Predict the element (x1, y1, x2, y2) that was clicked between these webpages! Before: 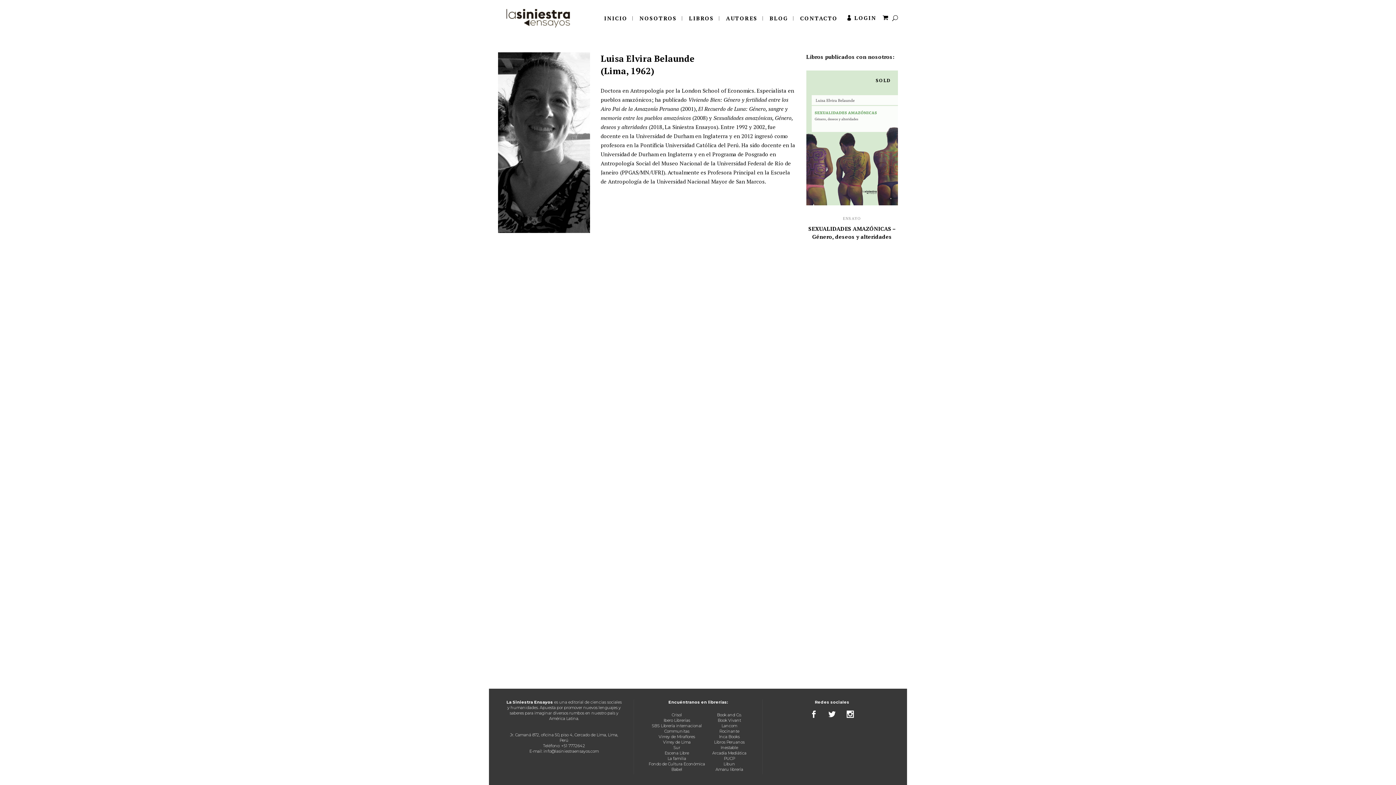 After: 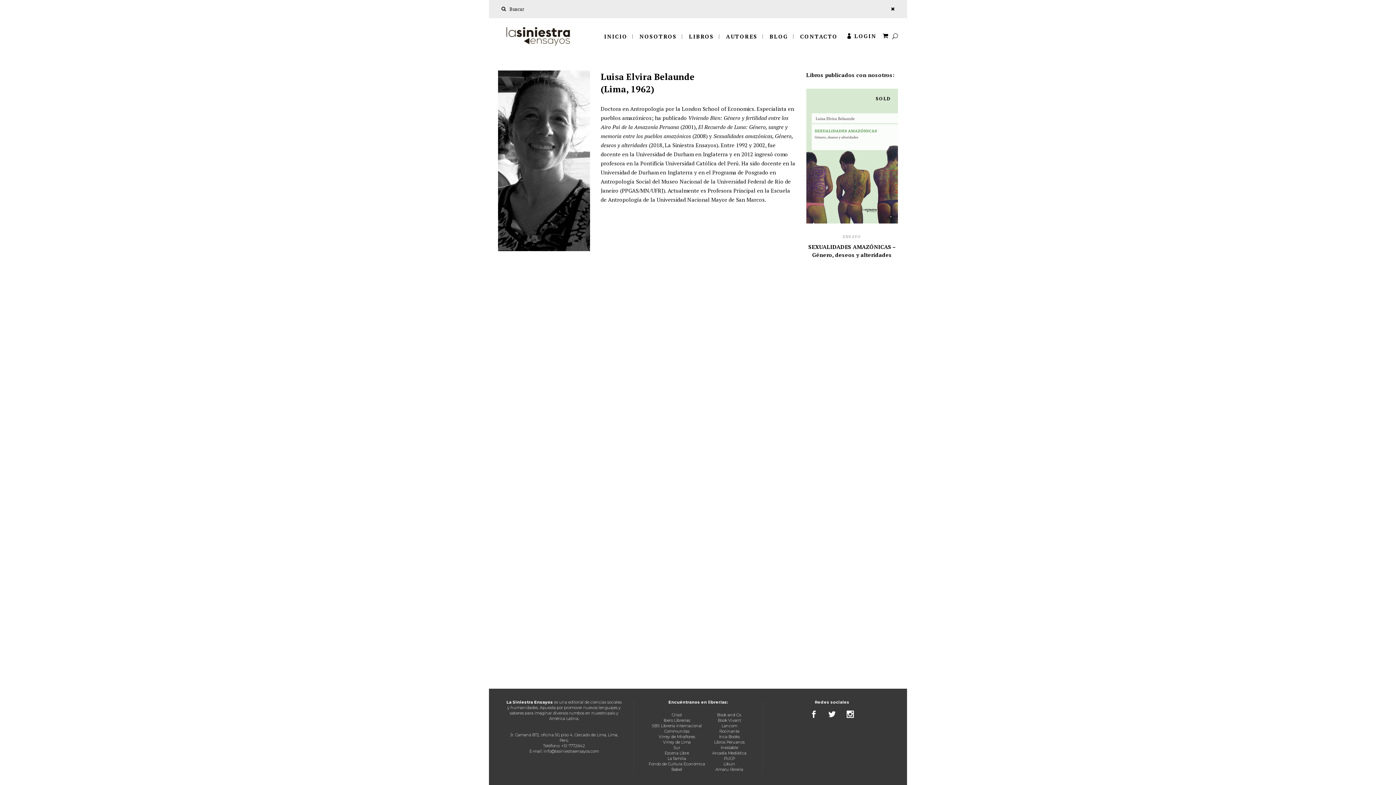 Action: bbox: (889, 14, 898, 22)